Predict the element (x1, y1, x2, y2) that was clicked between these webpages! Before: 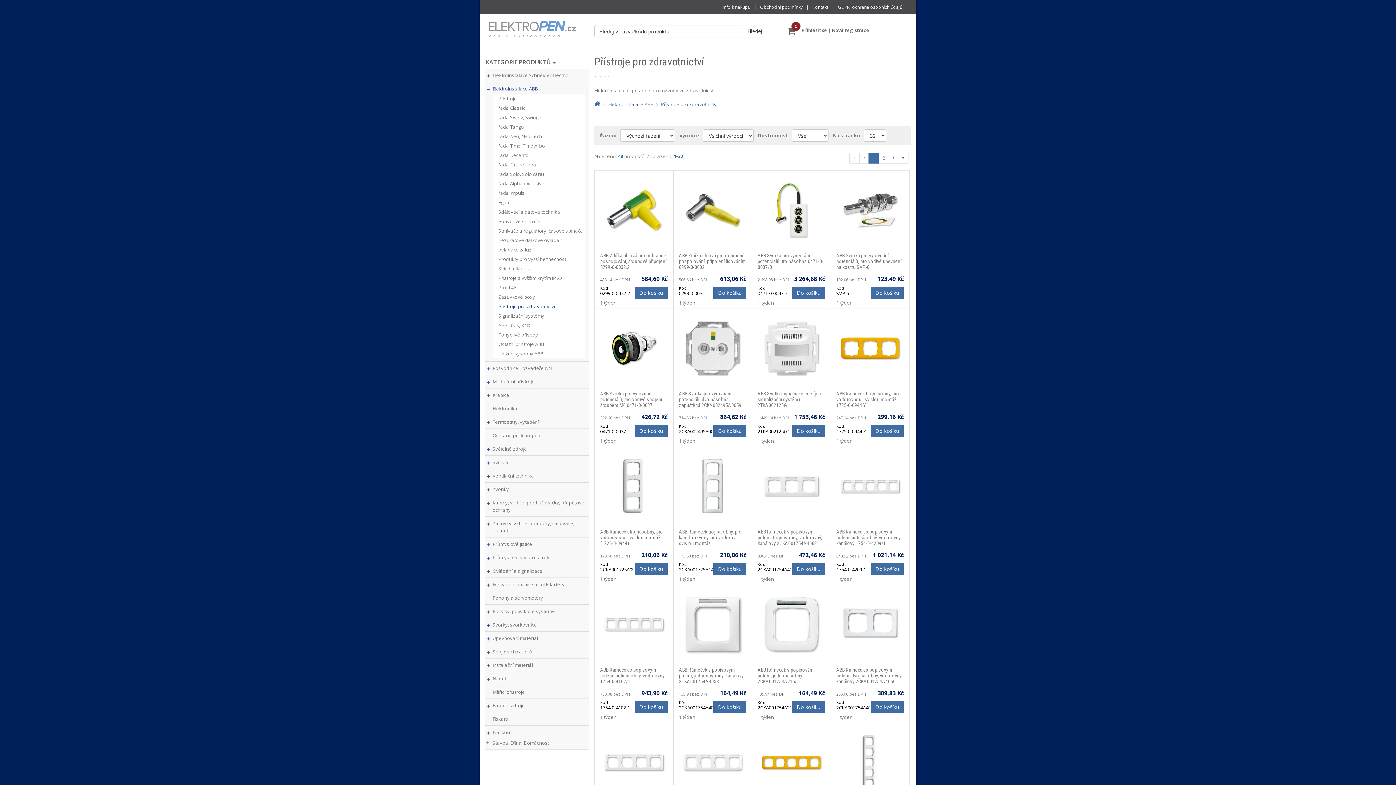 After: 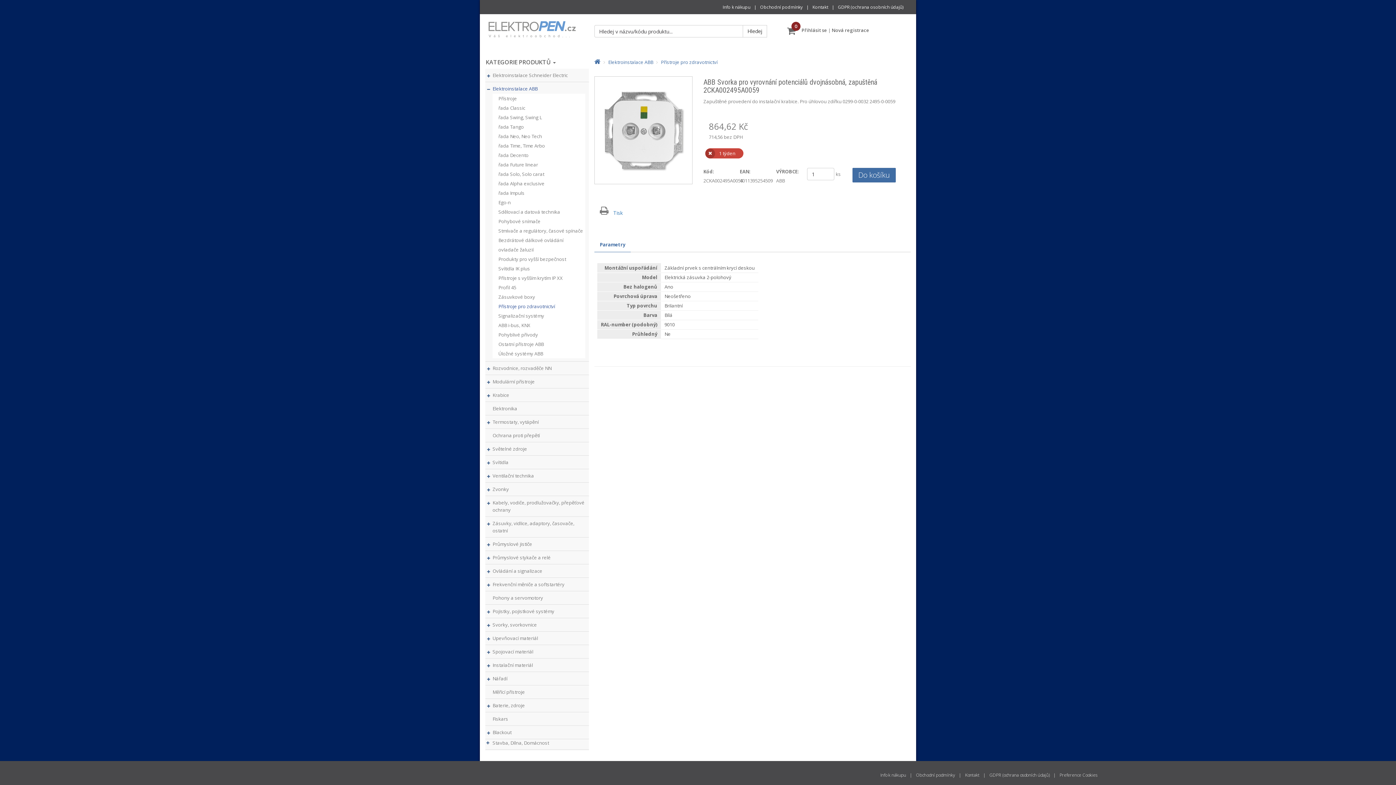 Action: bbox: (679, 311, 746, 385) label:  